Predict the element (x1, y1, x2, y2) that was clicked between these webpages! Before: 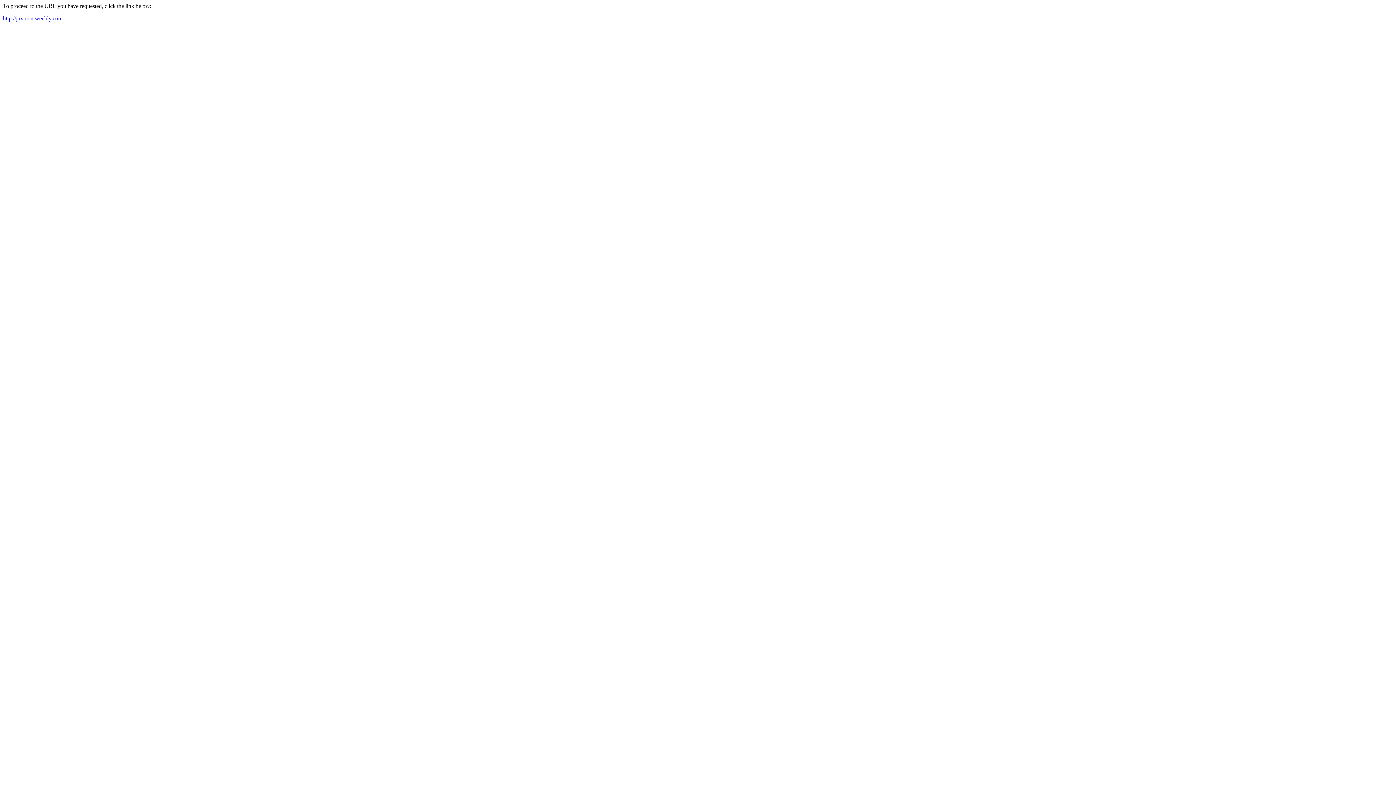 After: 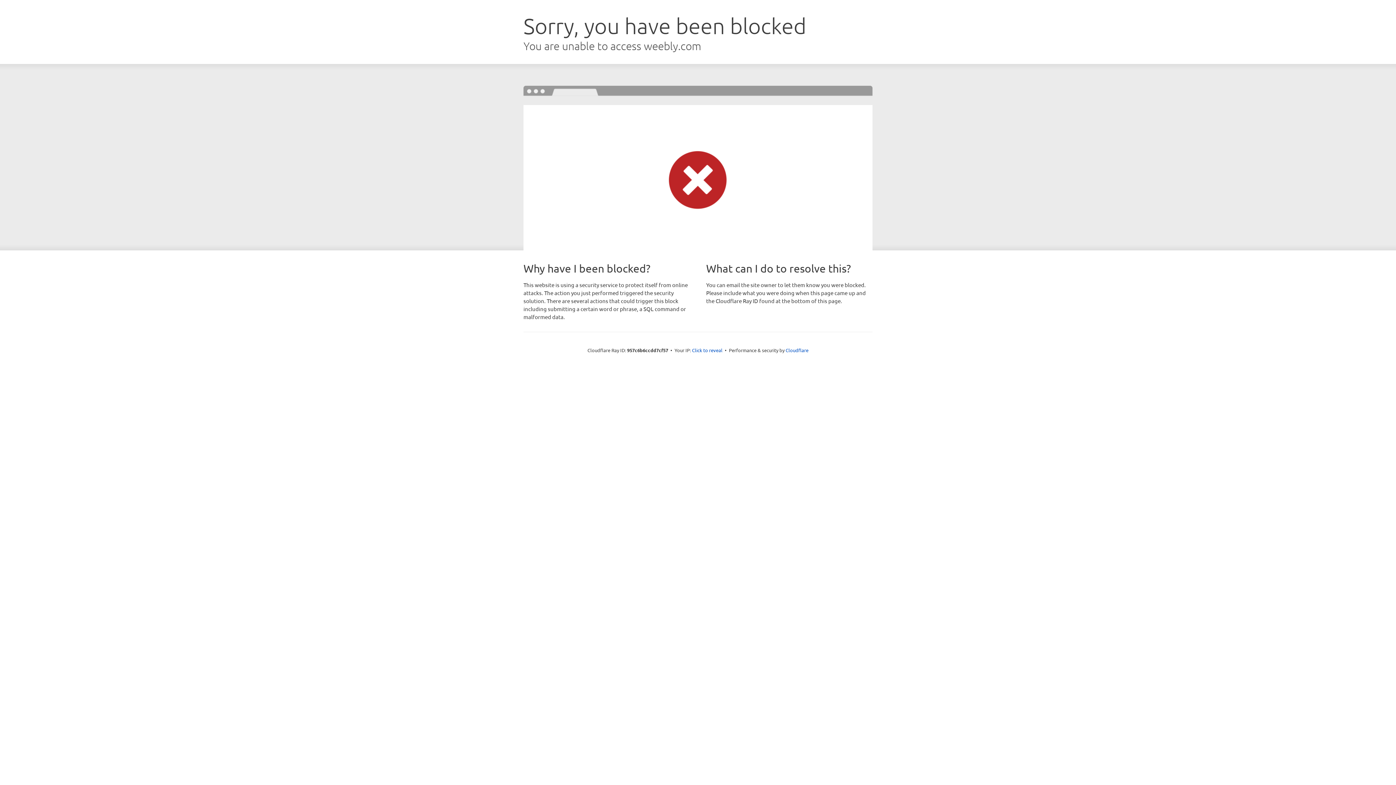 Action: bbox: (2, 15, 62, 21) label: http://juxtoon.weebly.com